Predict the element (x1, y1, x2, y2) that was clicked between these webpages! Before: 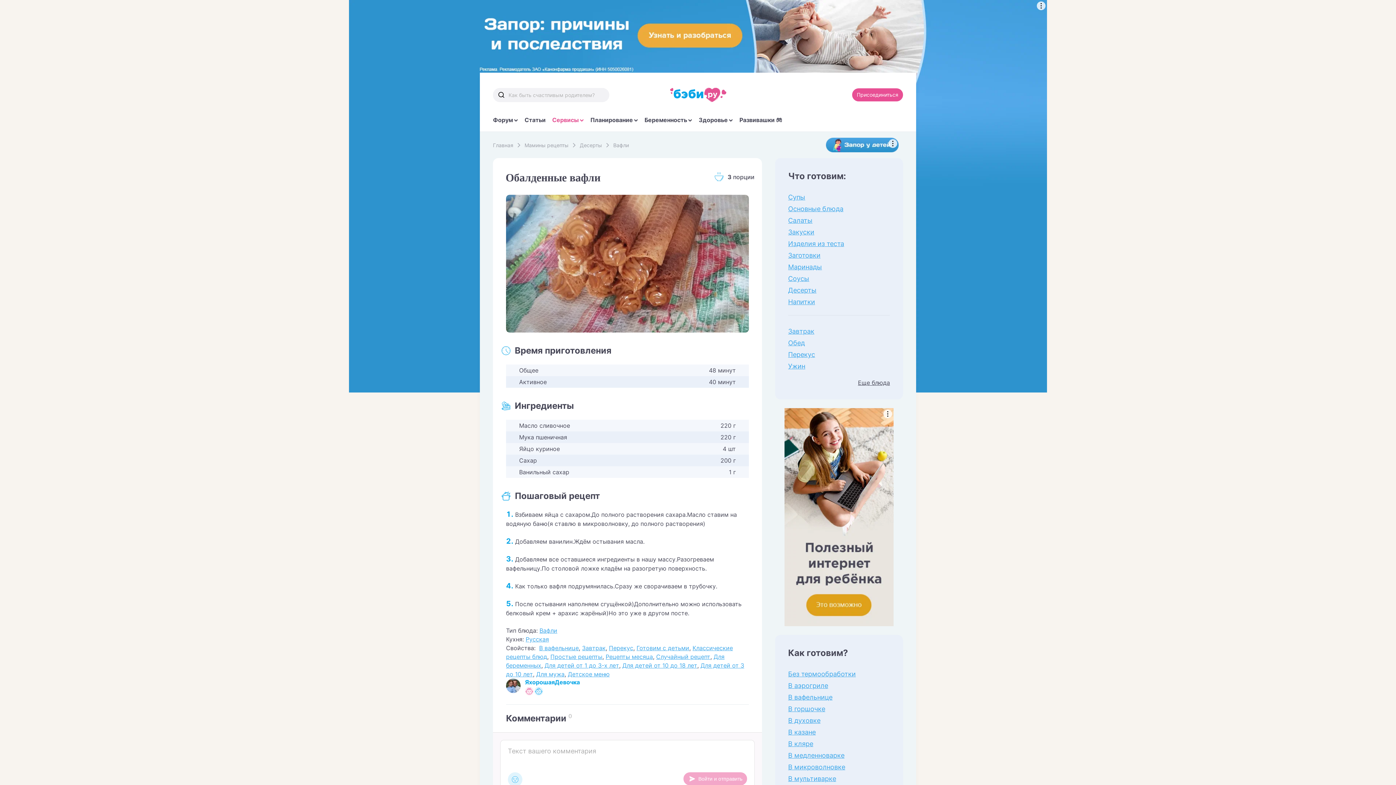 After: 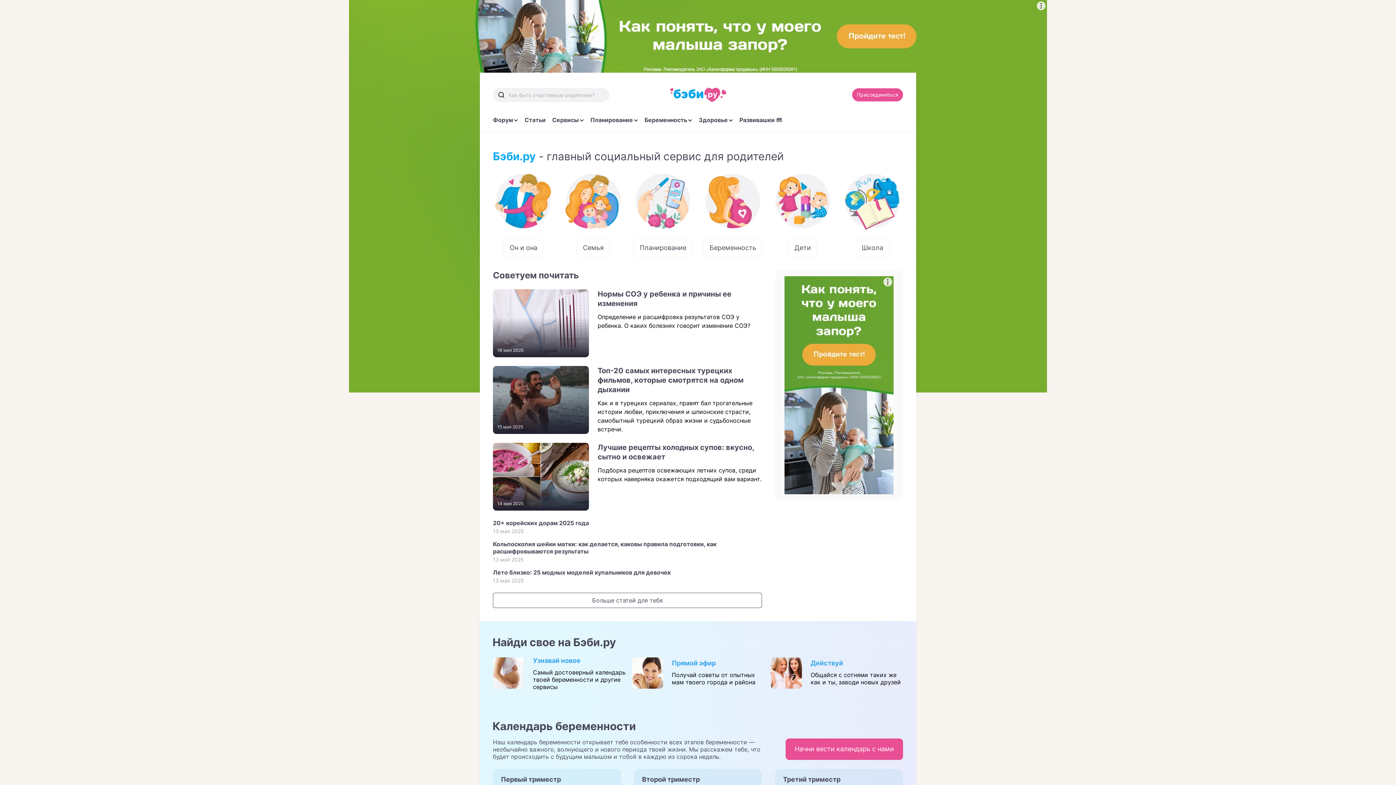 Action: bbox: (668, 85, 727, 104)